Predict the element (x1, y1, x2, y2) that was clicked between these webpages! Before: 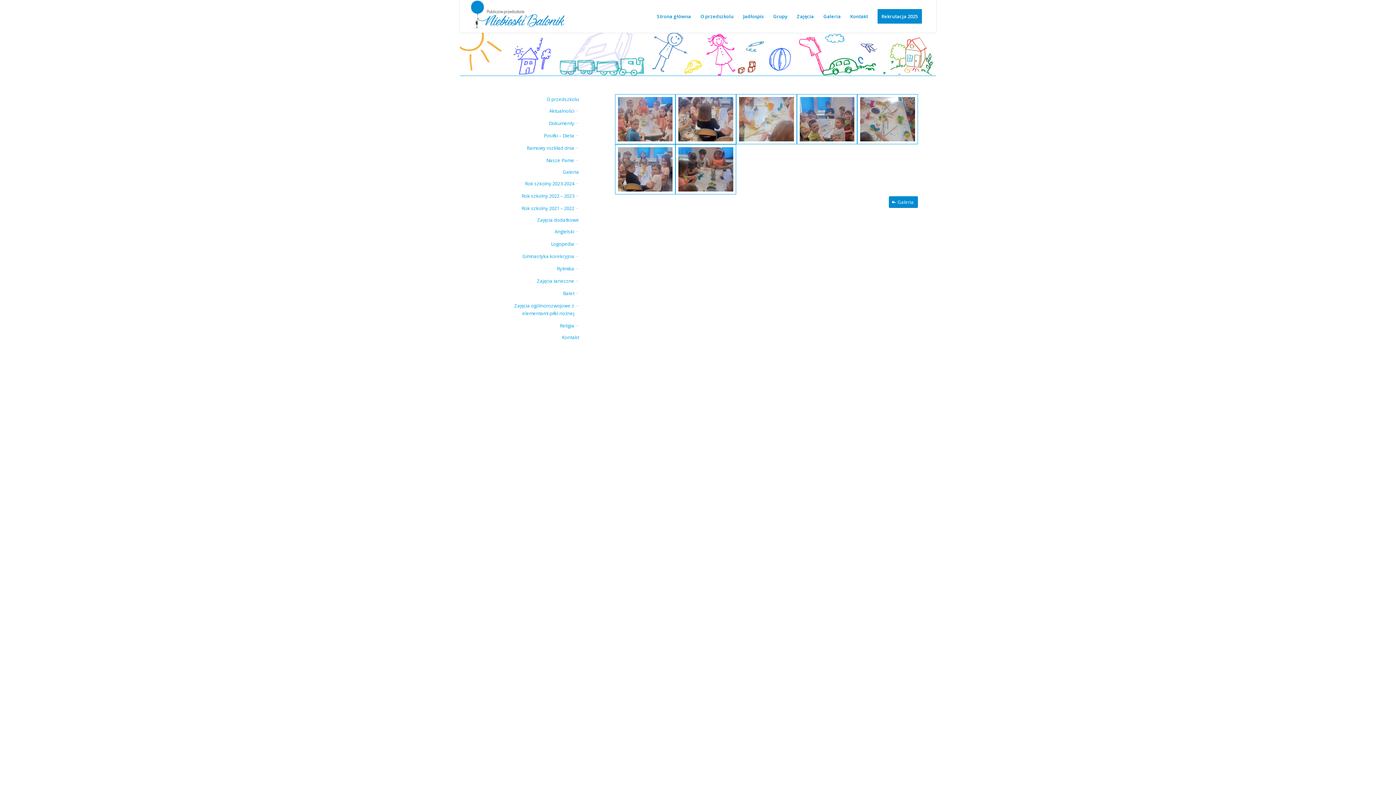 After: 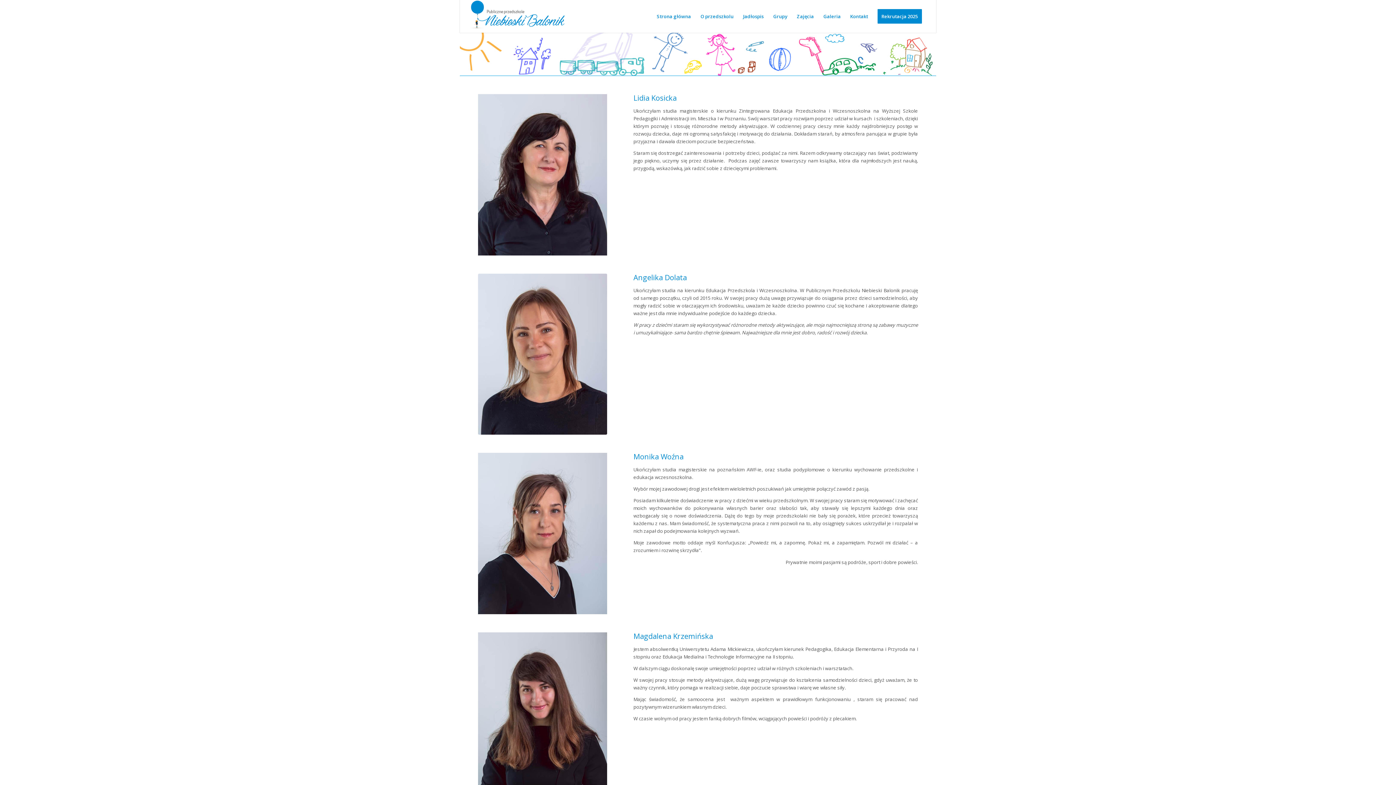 Action: label: Nasze Panie bbox: (482, 154, 574, 166)